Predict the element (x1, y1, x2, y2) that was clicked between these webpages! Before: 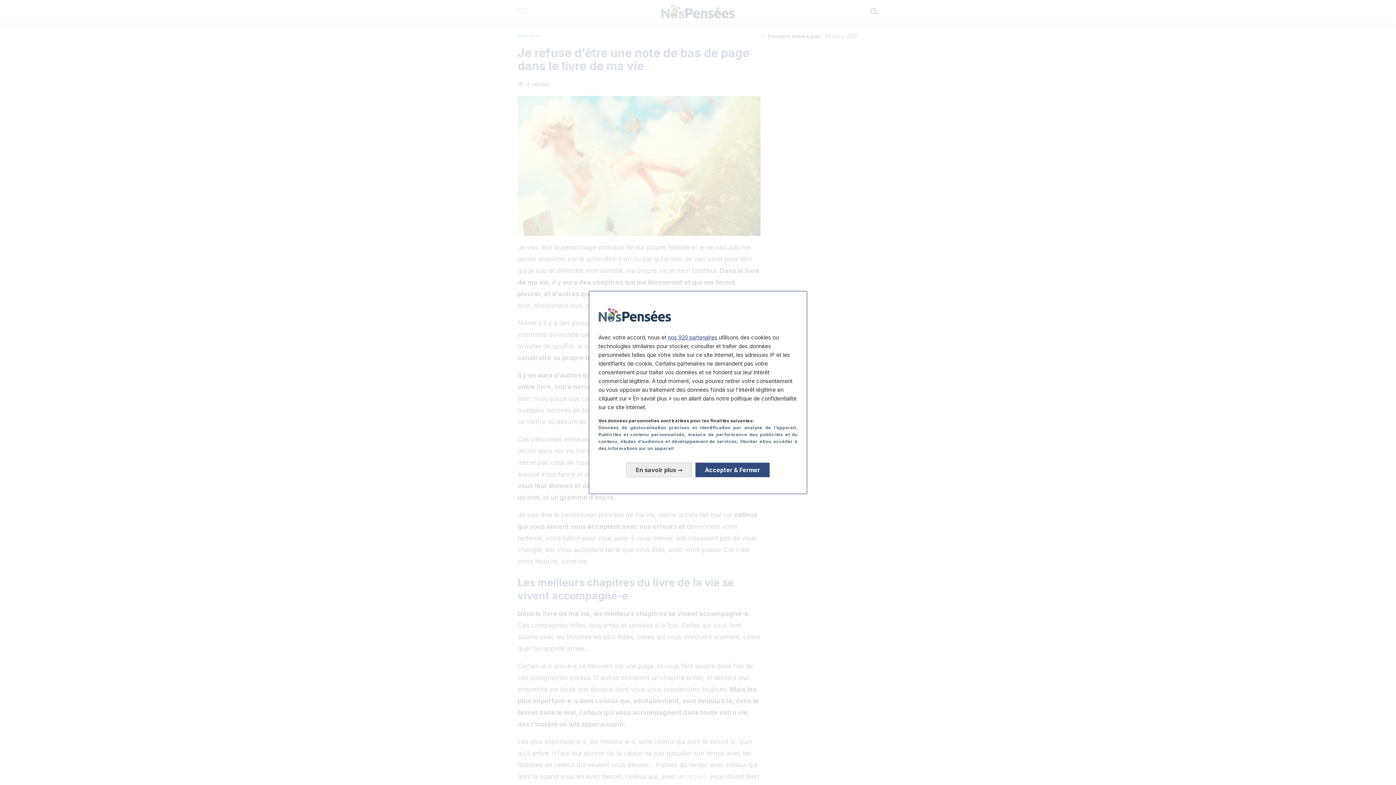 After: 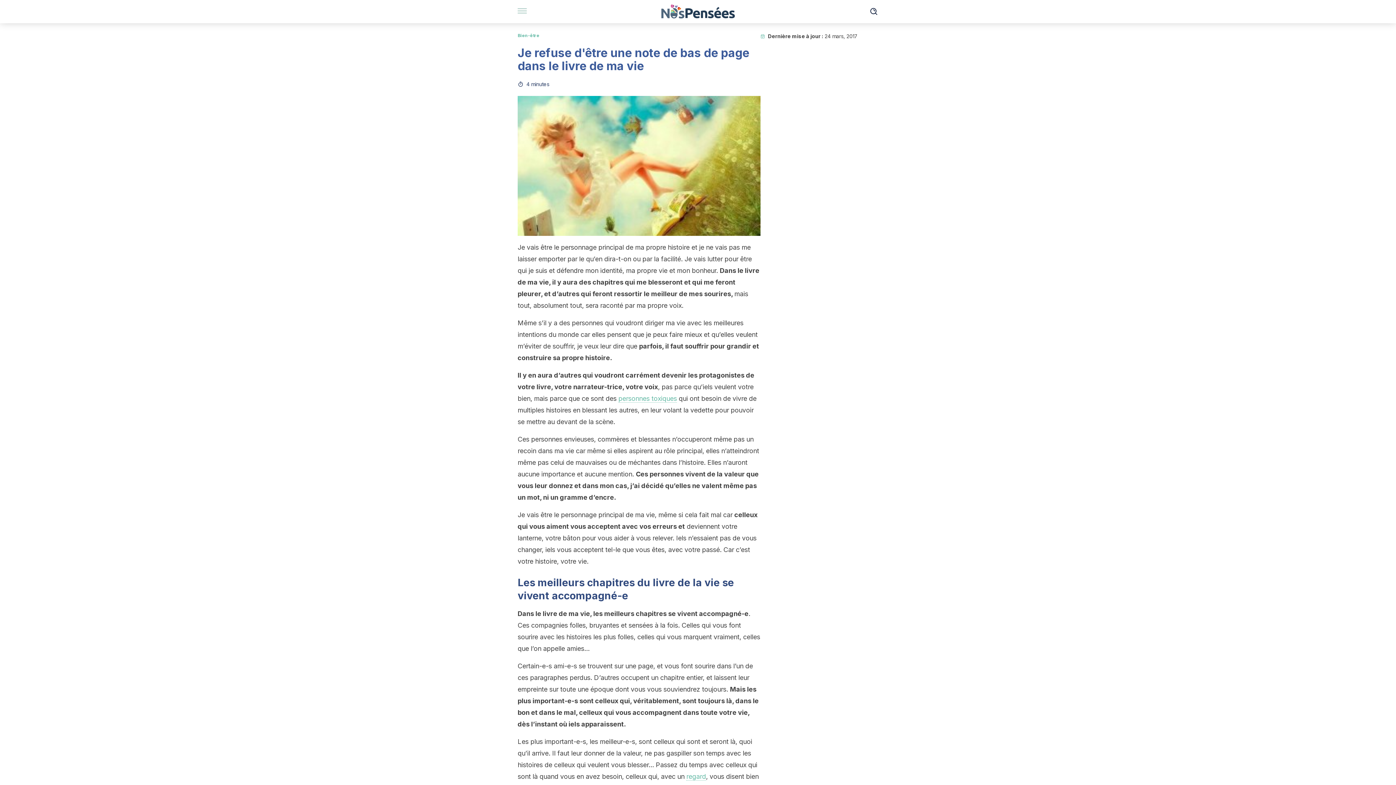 Action: bbox: (695, 462, 769, 477) label: Accepter & Fermer: Accepter notre traitement des données et fermer